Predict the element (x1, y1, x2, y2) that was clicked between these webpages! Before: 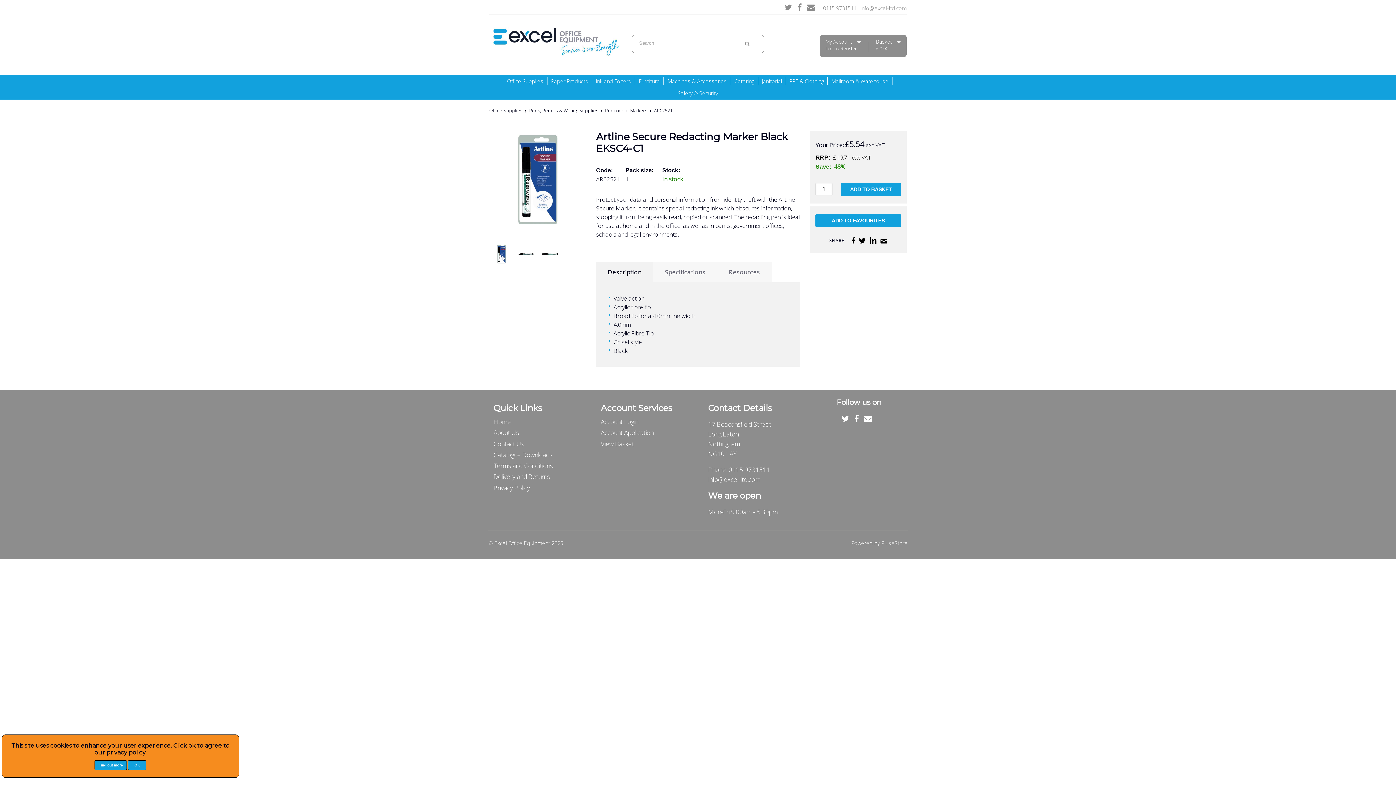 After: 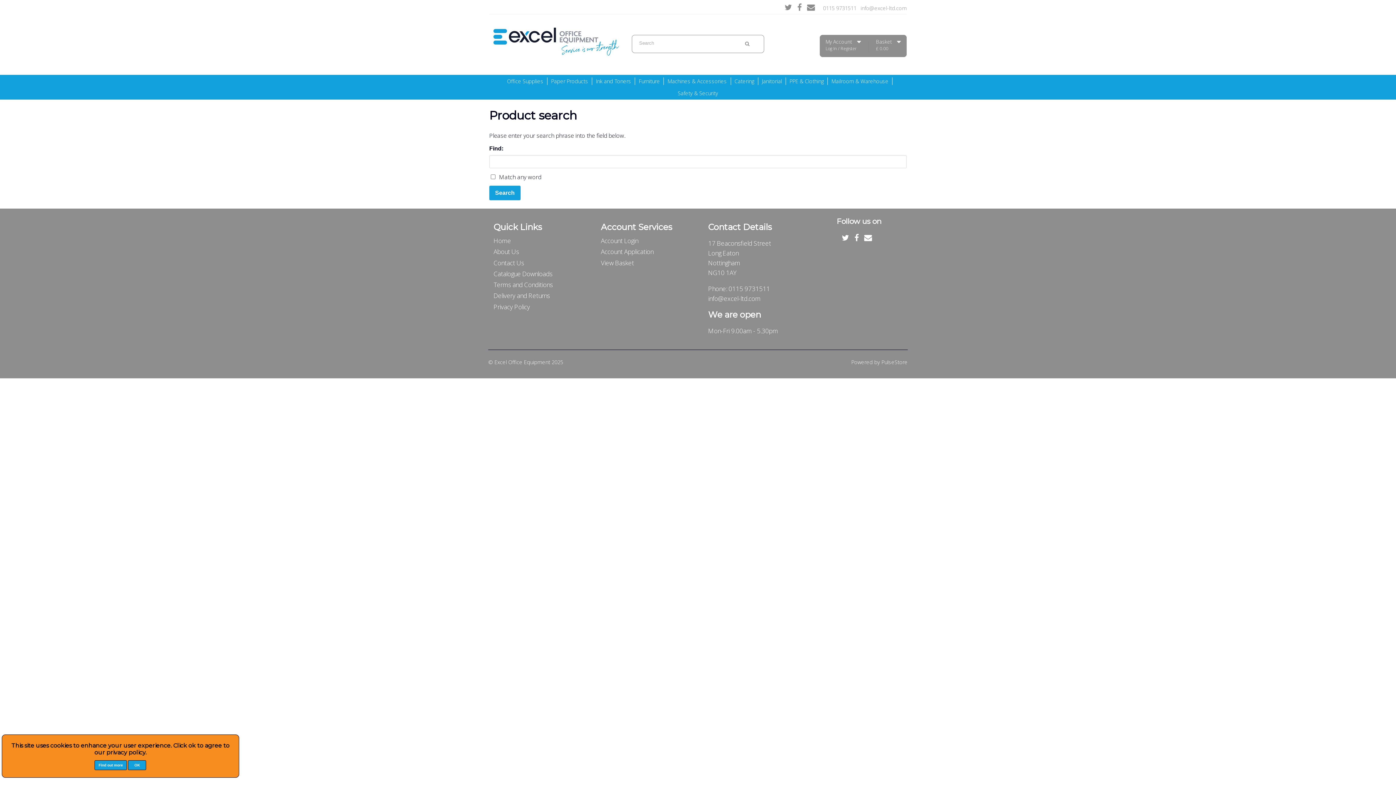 Action: bbox: (745, 41, 749, 46)